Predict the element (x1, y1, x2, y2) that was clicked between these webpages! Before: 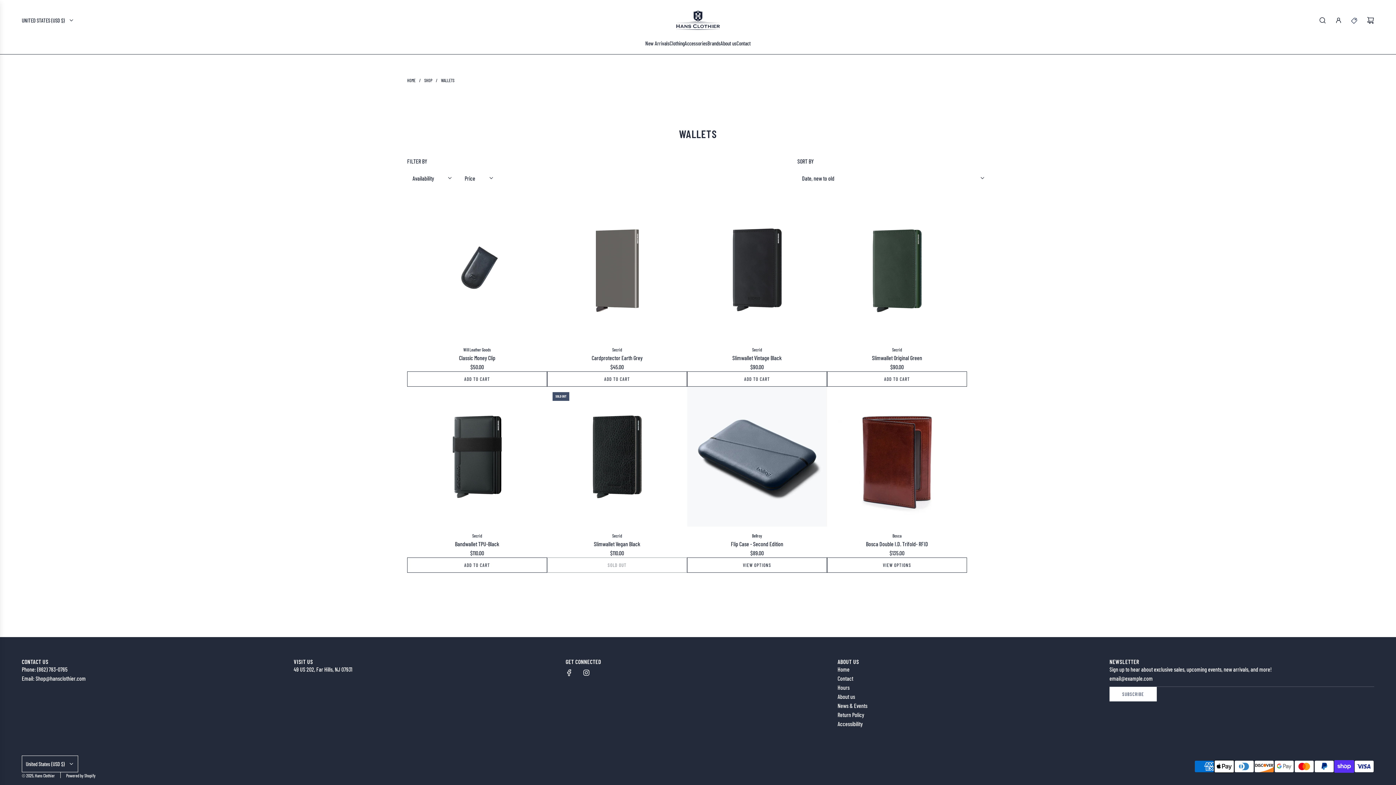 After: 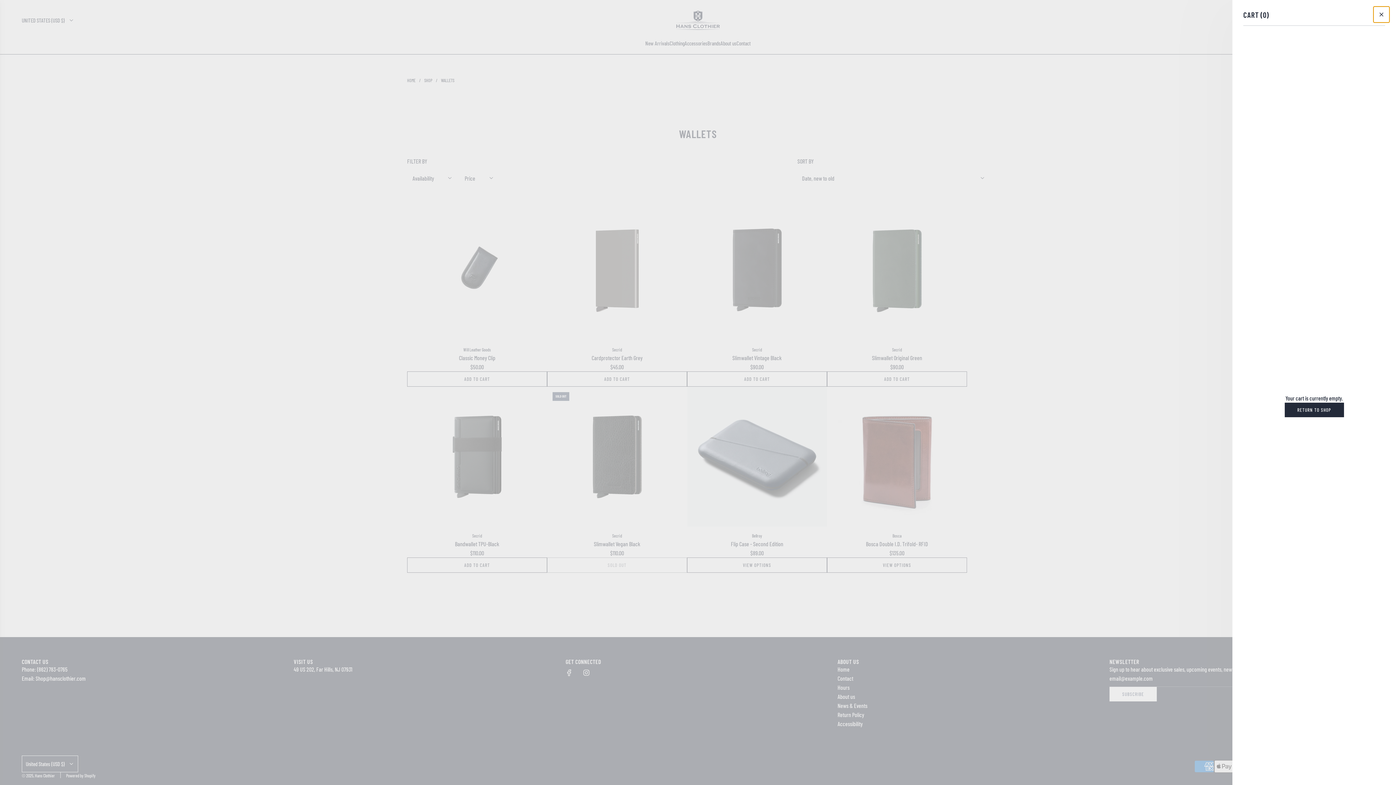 Action: bbox: (1362, 12, 1378, 28) label: Cart